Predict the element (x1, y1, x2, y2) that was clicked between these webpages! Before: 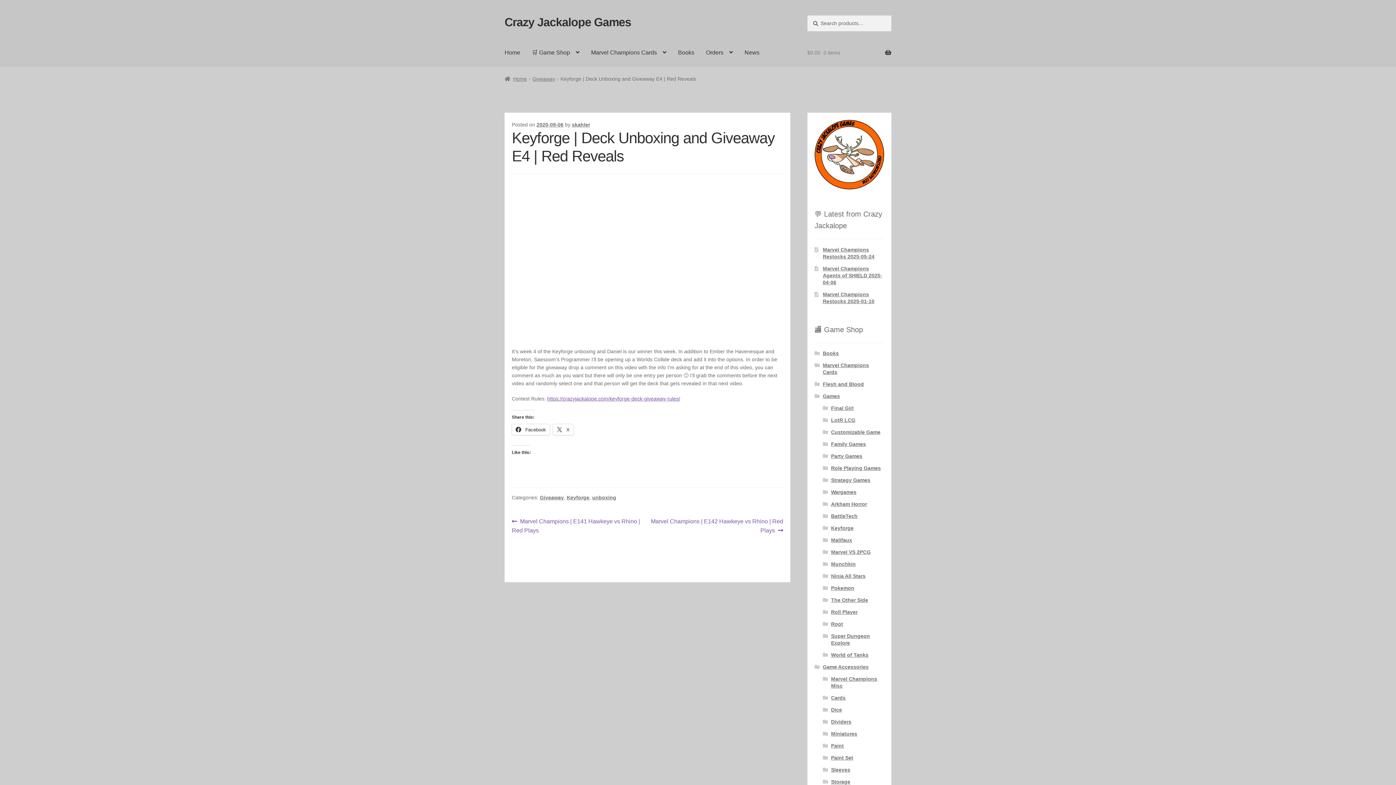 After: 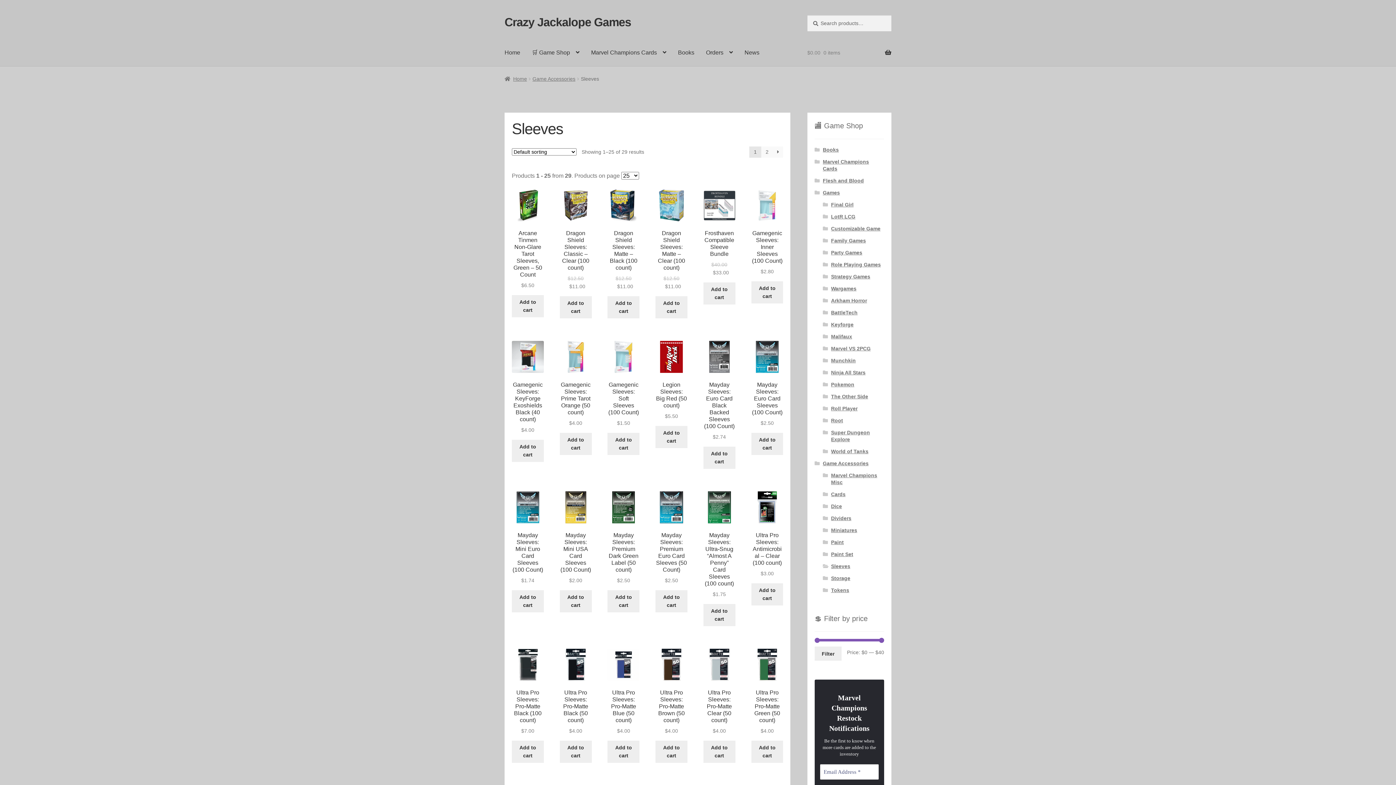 Action: bbox: (831, 767, 850, 773) label: Sleeves